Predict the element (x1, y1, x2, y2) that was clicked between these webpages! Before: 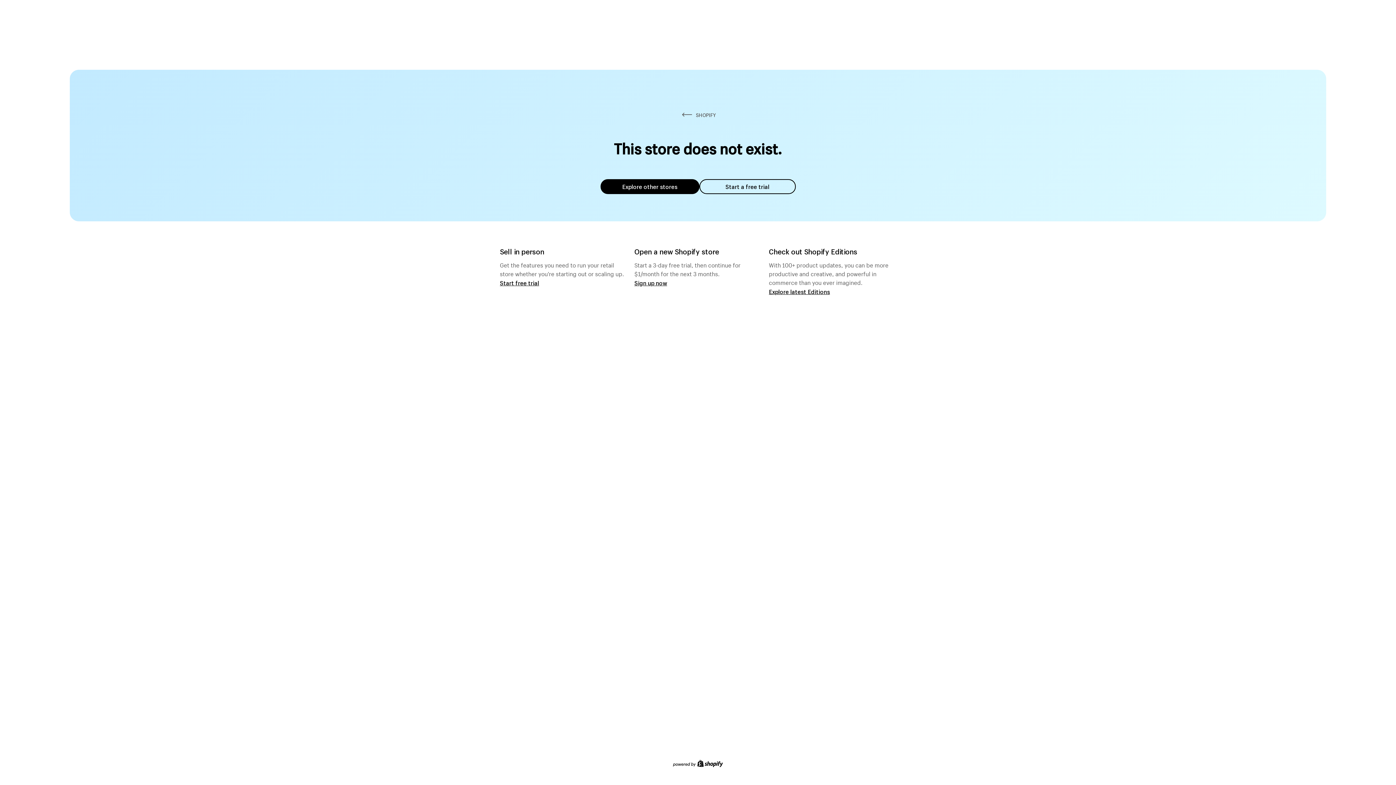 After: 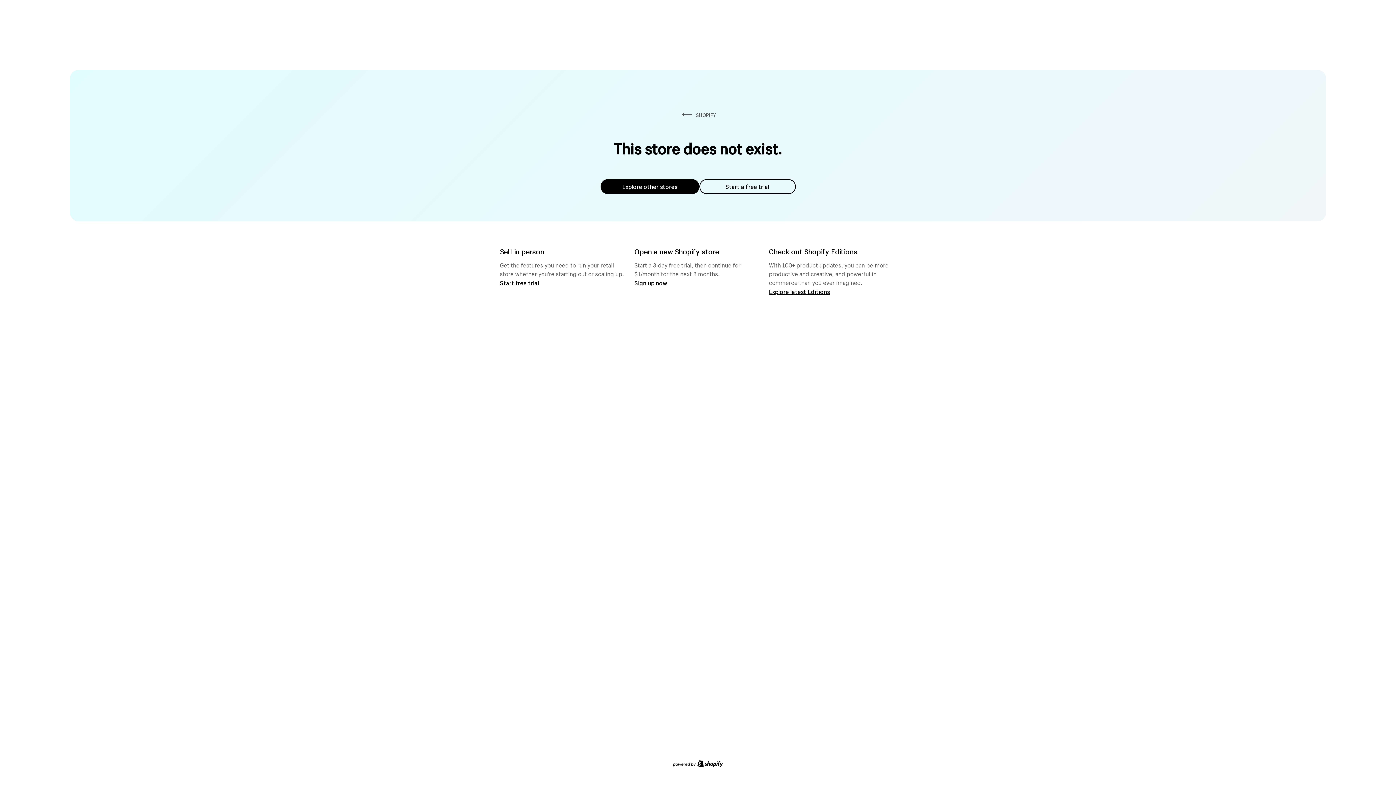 Action: bbox: (699, 179, 795, 194) label: Start a free trial